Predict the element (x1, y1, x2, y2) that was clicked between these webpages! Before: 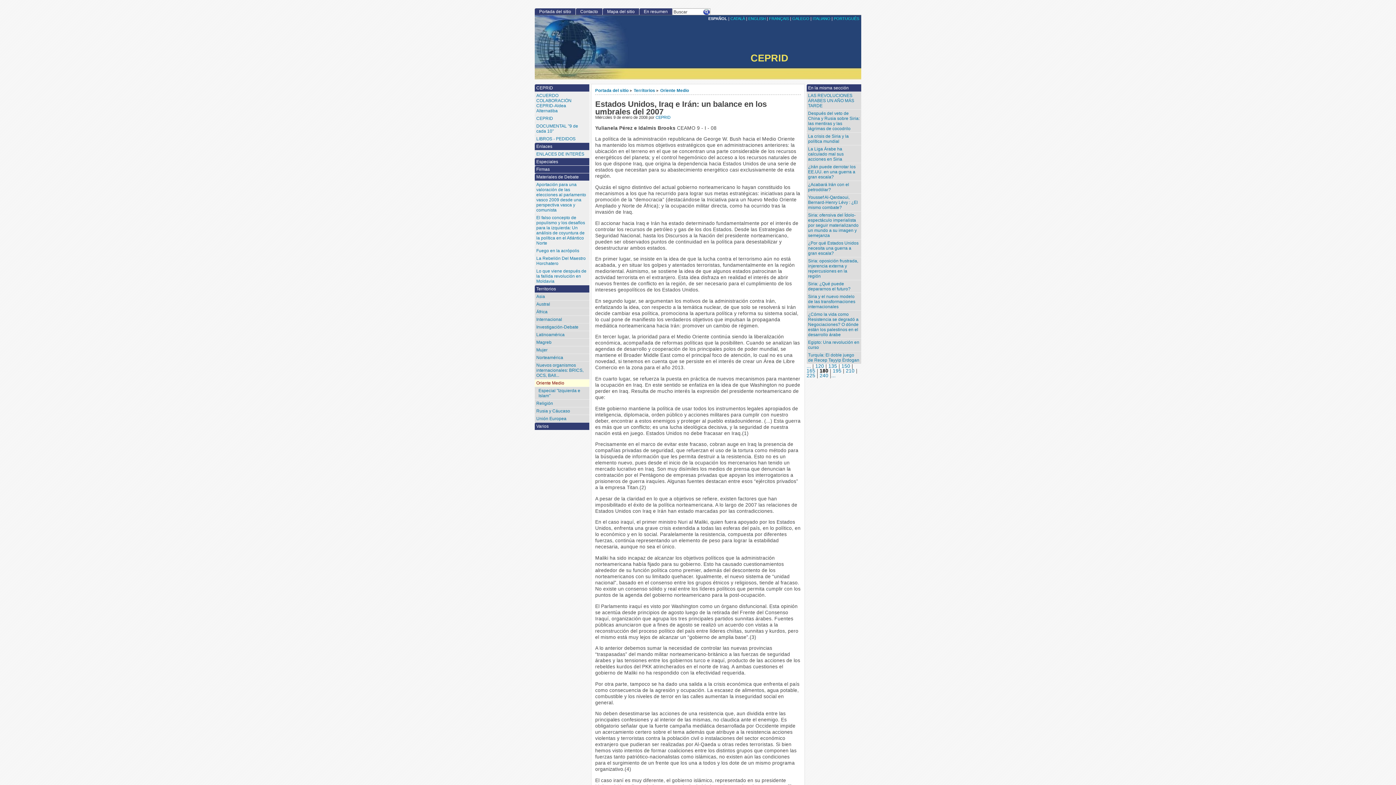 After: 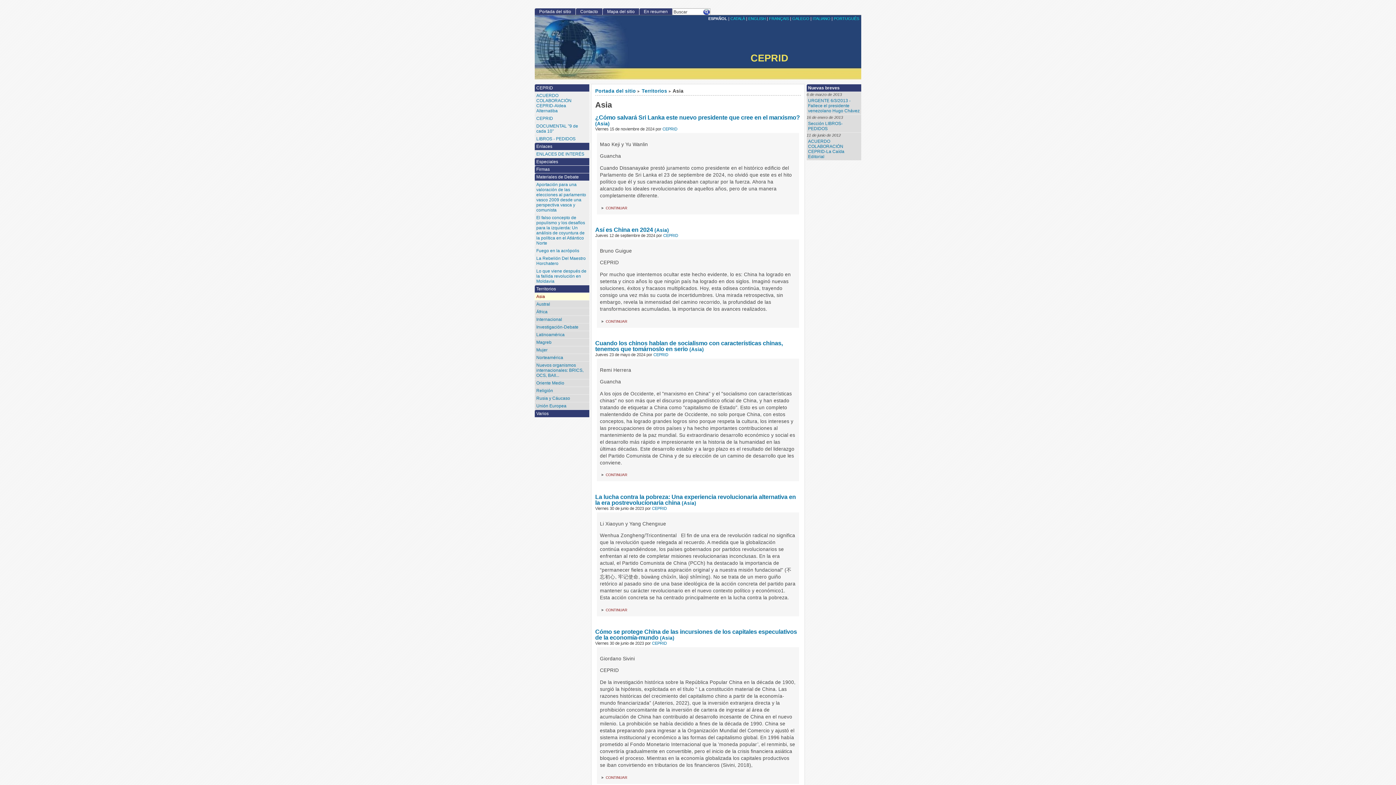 Action: label: Asia bbox: (534, 293, 589, 300)